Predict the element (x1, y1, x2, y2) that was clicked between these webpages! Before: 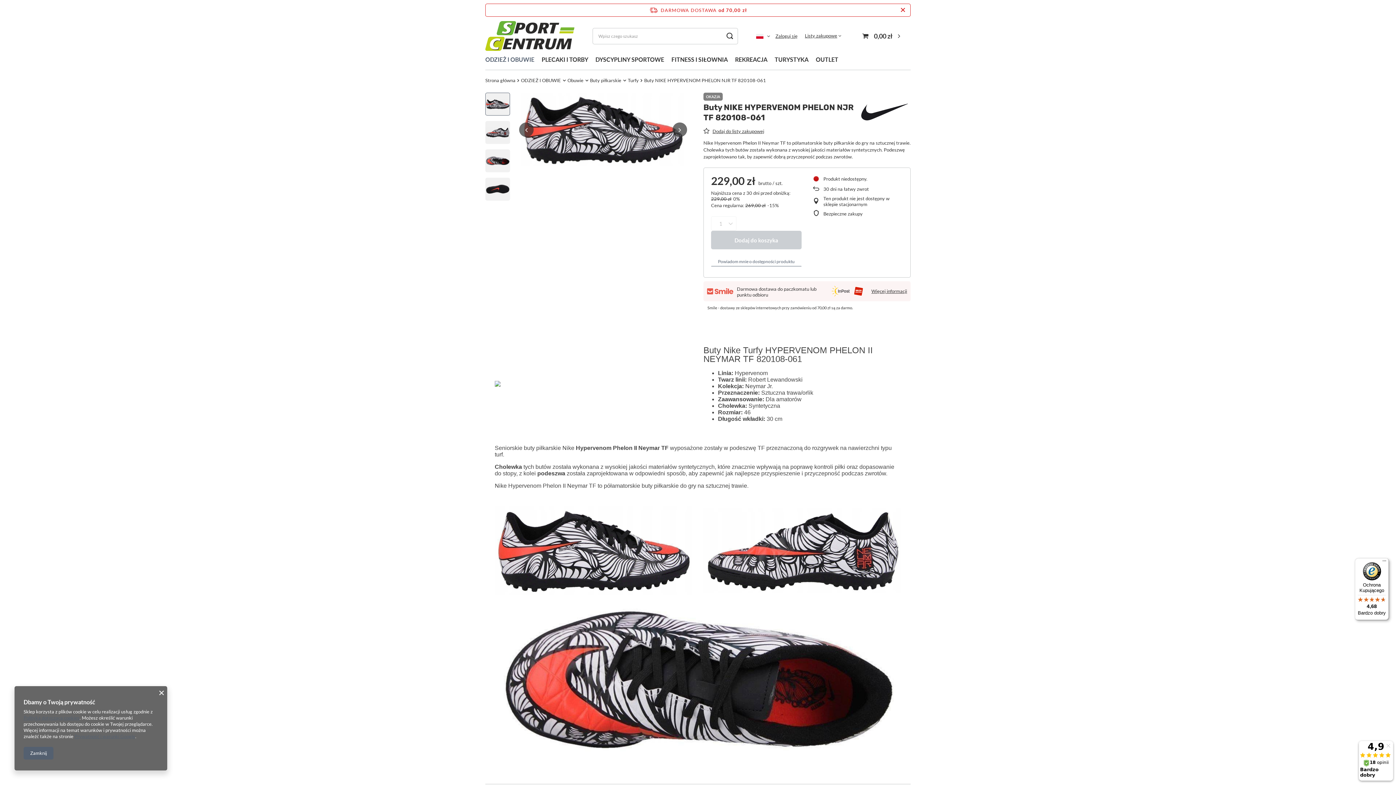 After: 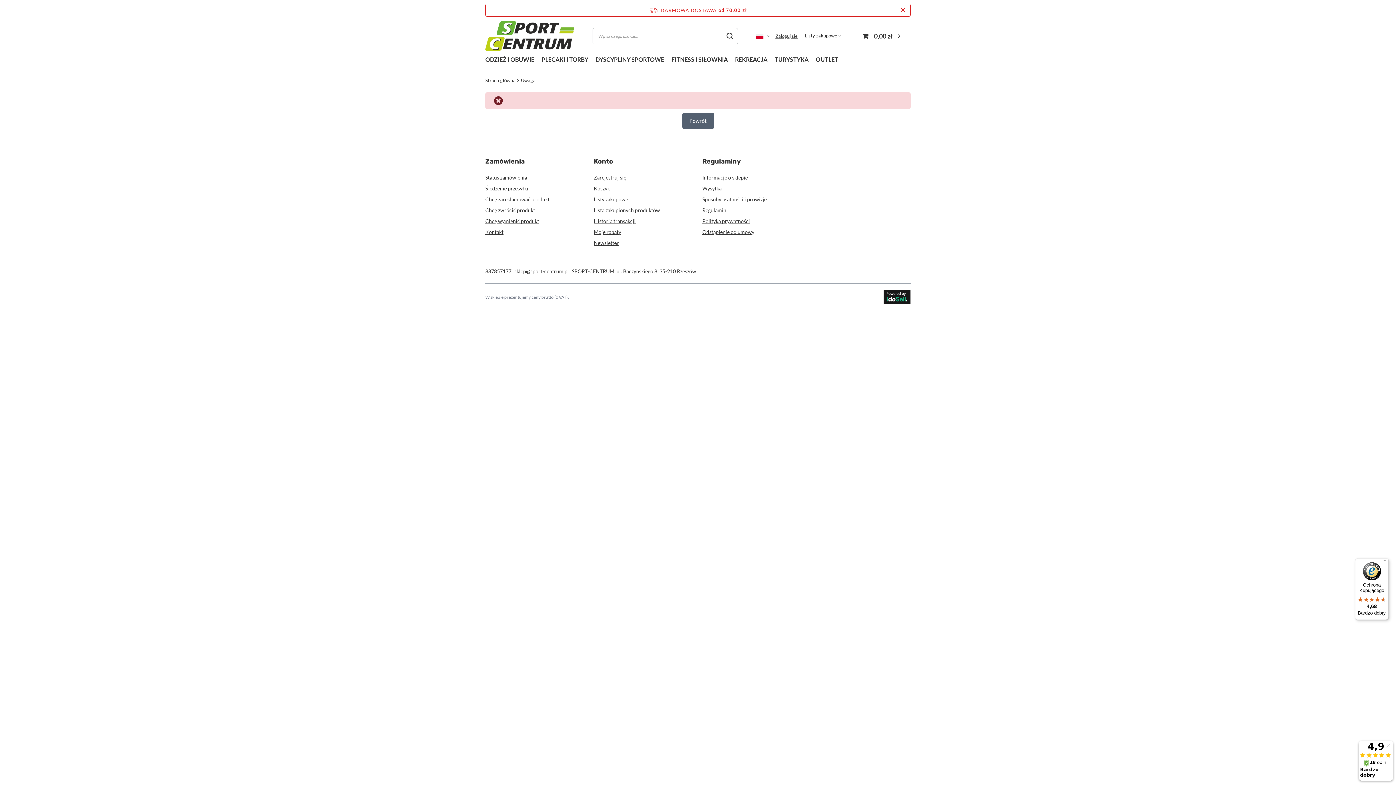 Action: bbox: (805, 32, 841, 38) label: Listy zakupowe